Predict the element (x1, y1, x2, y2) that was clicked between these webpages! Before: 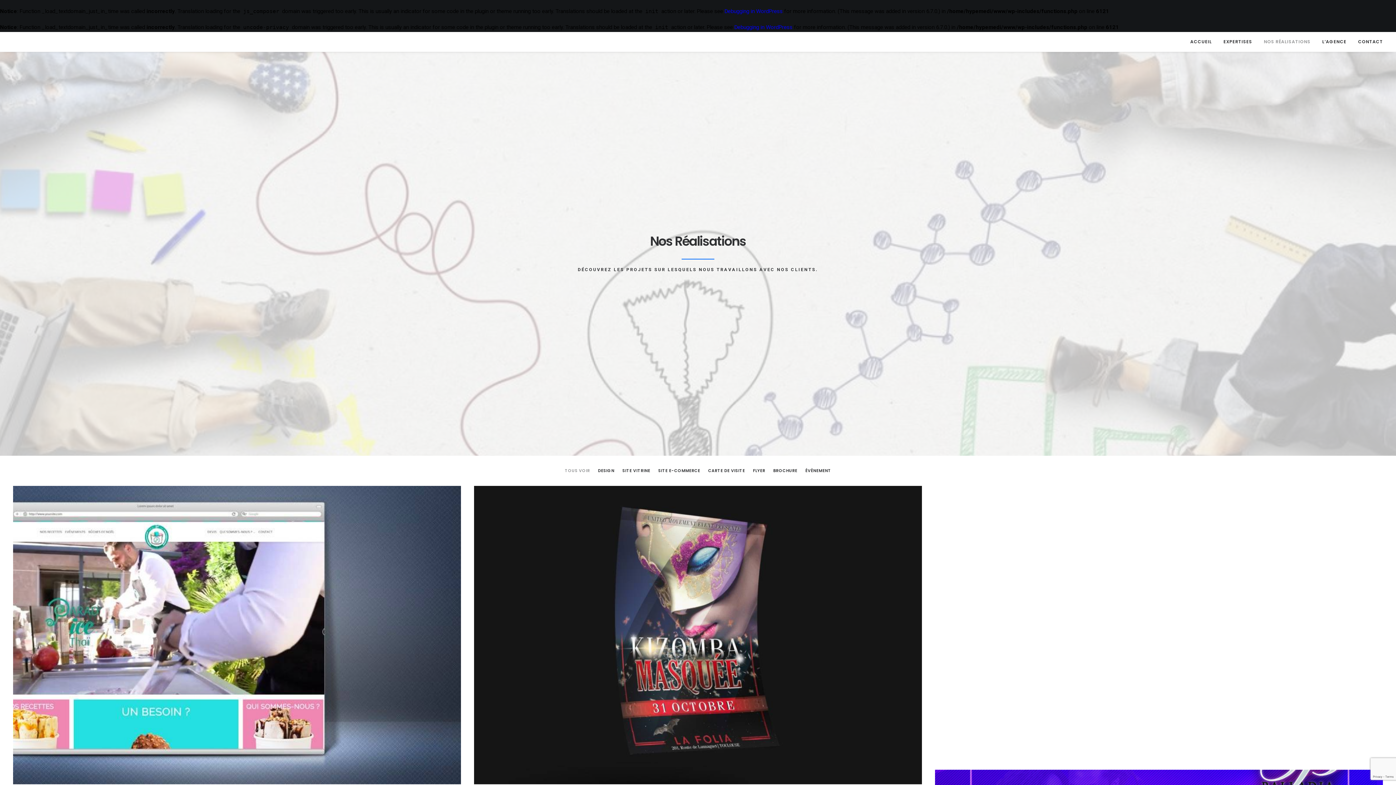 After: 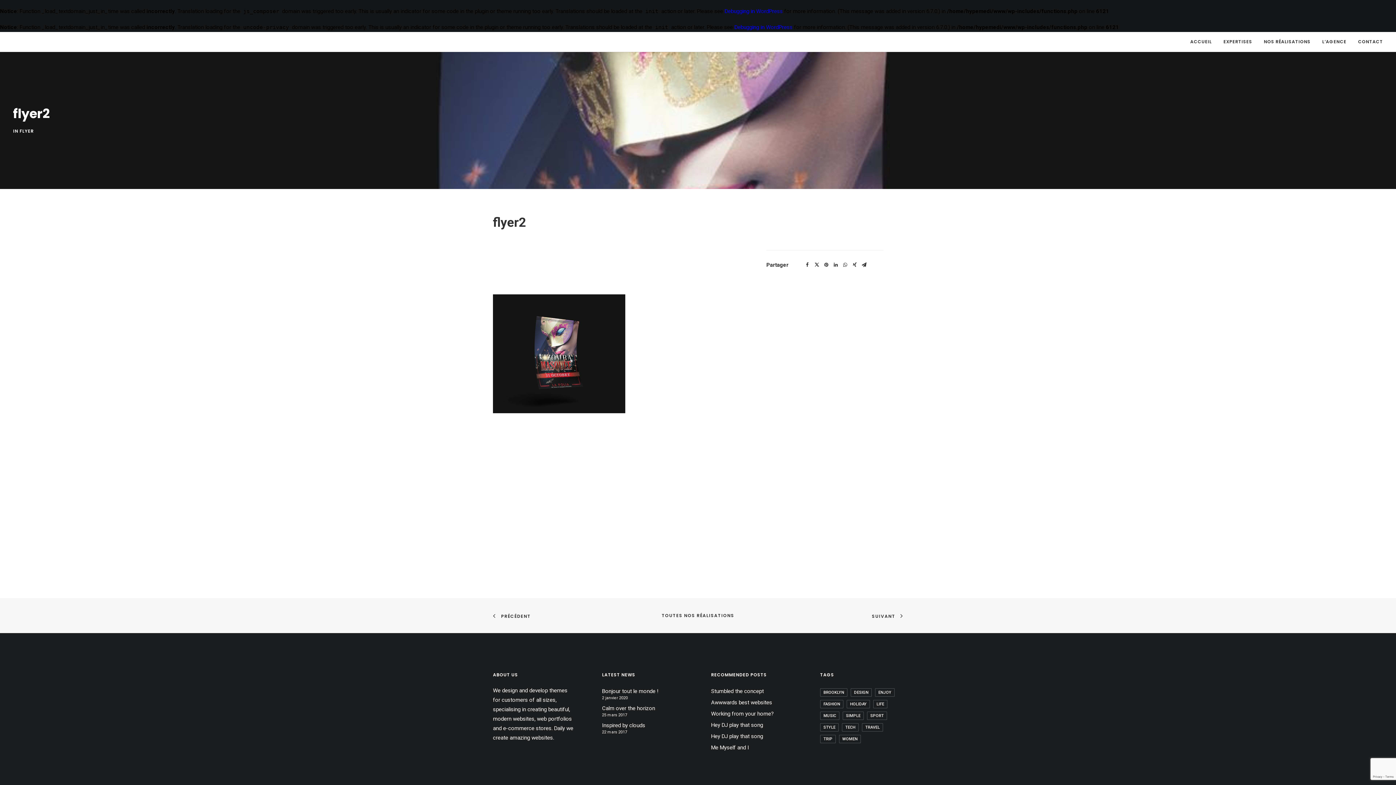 Action: bbox: (474, 486, 922, 784)